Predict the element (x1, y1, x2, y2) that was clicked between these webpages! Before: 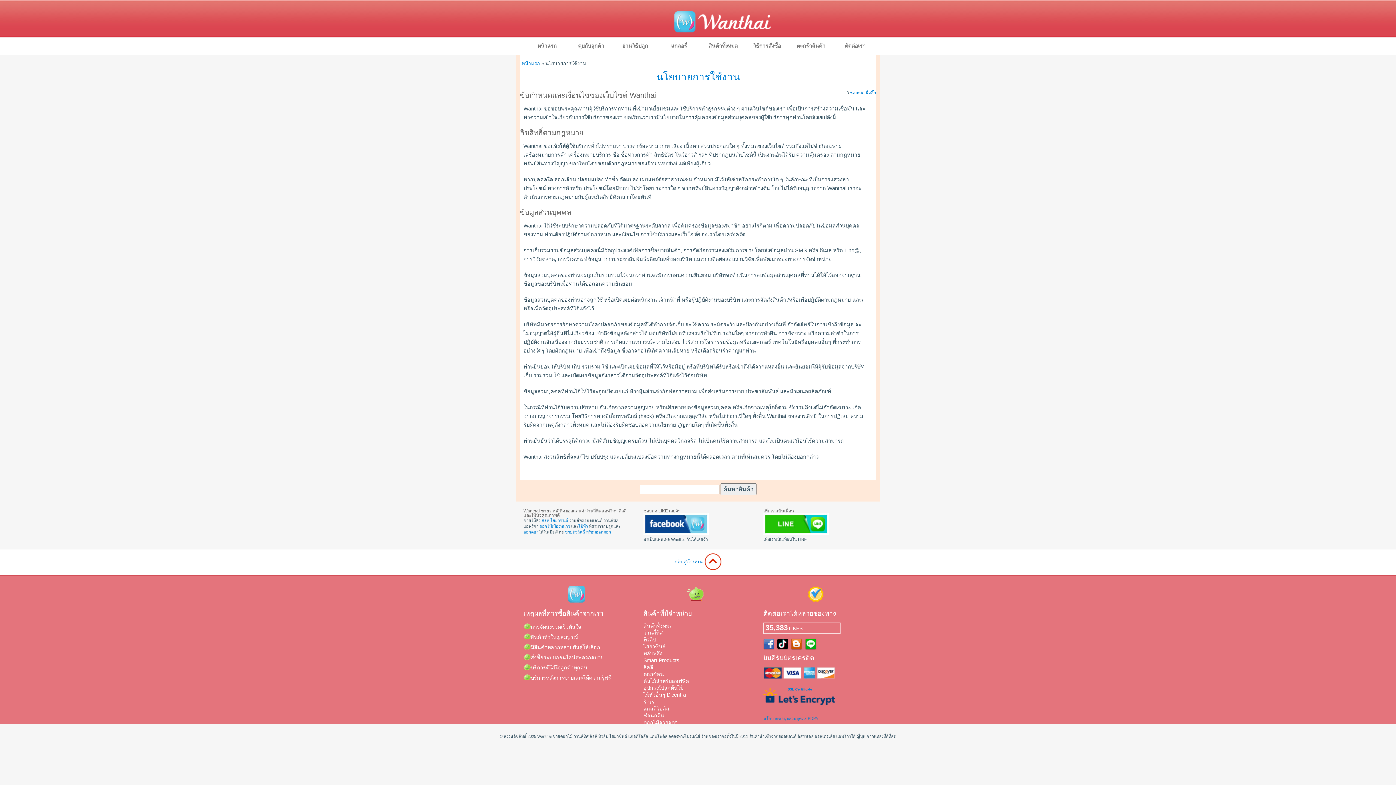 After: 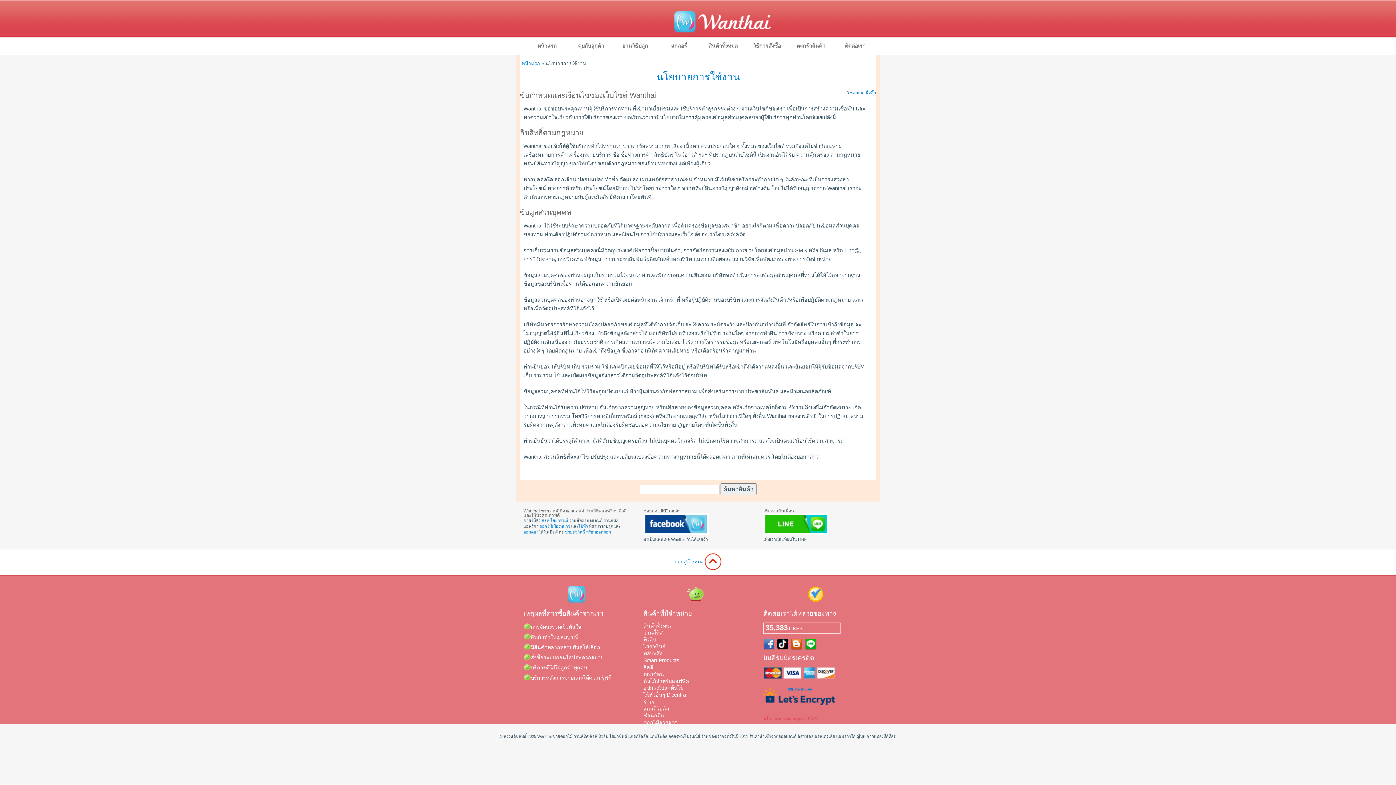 Action: bbox: (763, 716, 818, 721) label: นโยบายข้อมูลส่วนบุคคล PDPA